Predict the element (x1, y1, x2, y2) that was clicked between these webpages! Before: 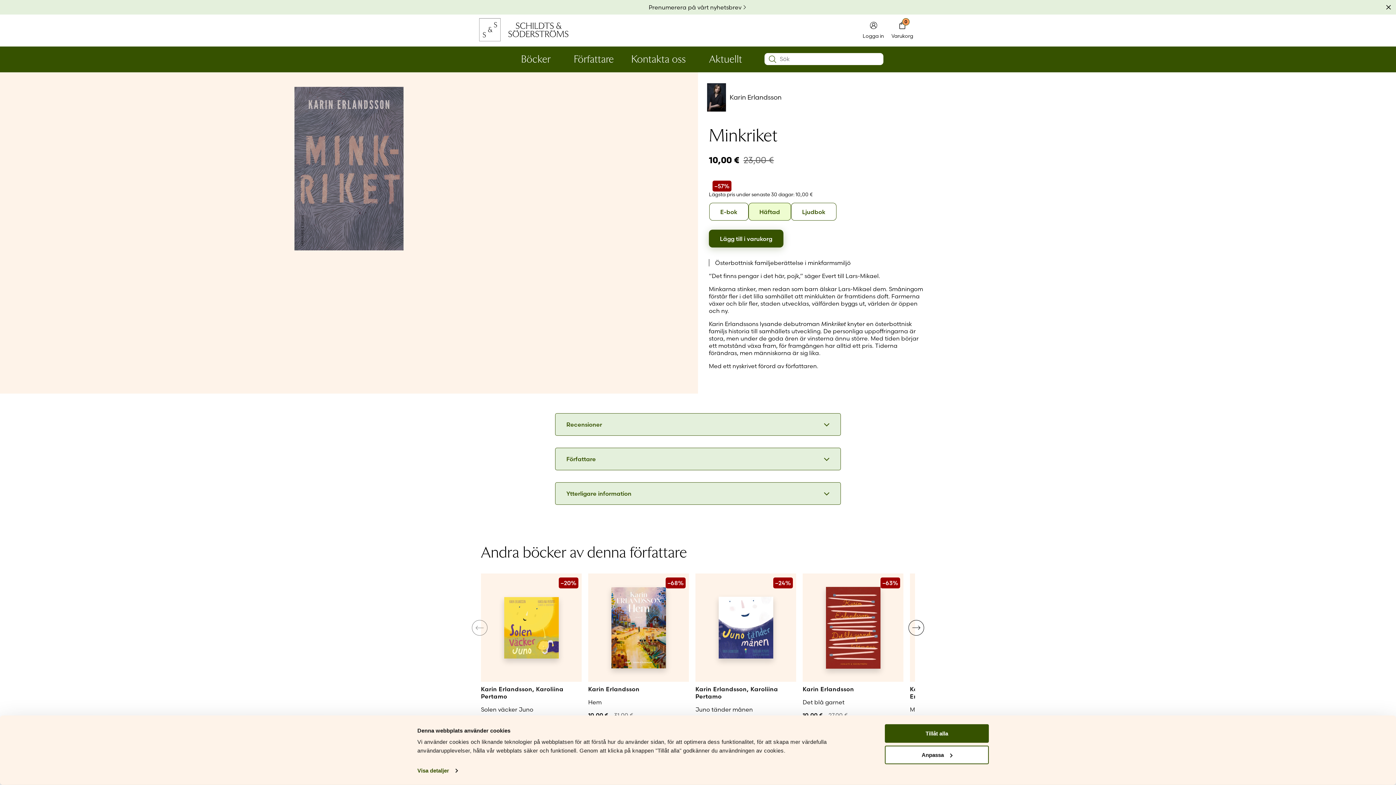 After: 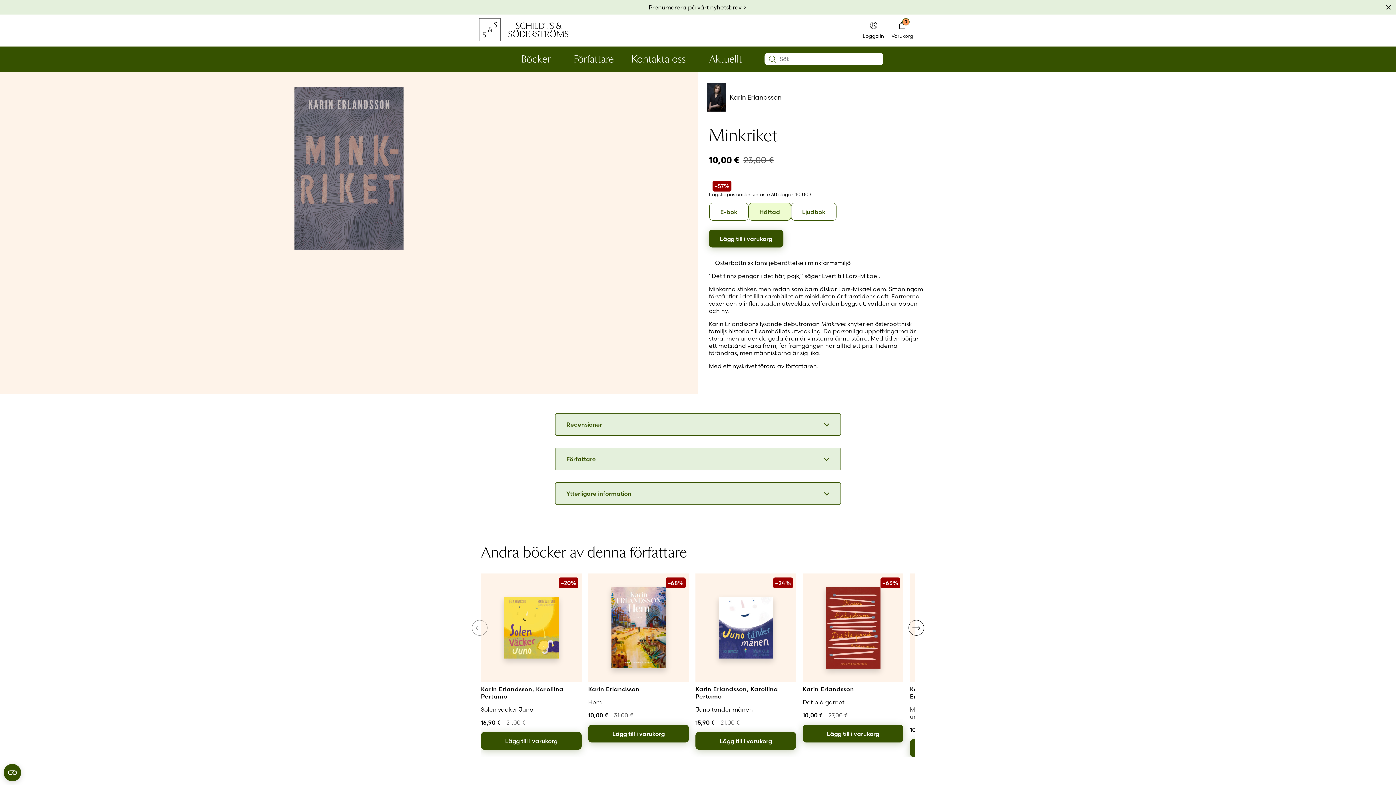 Action: label: Tillåt alla bbox: (885, 724, 989, 743)